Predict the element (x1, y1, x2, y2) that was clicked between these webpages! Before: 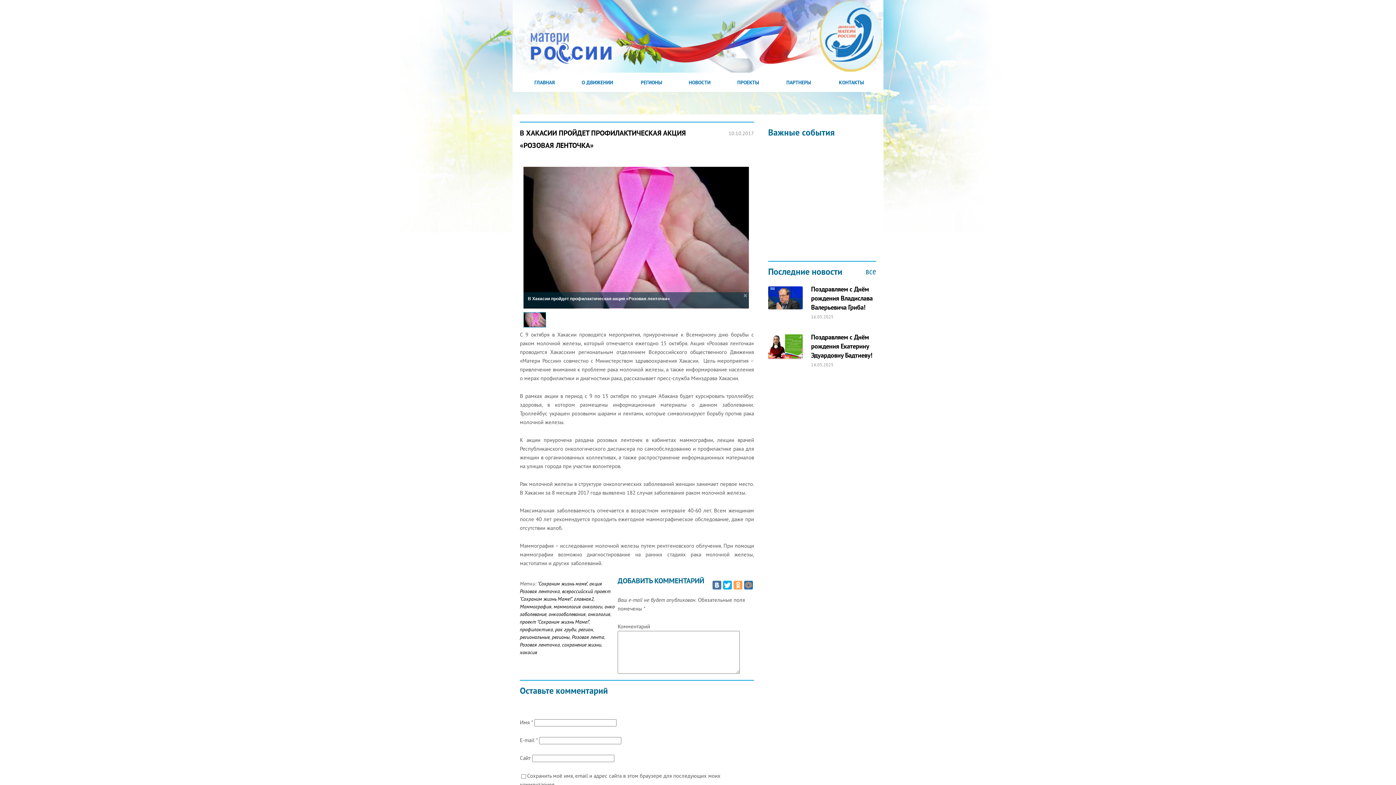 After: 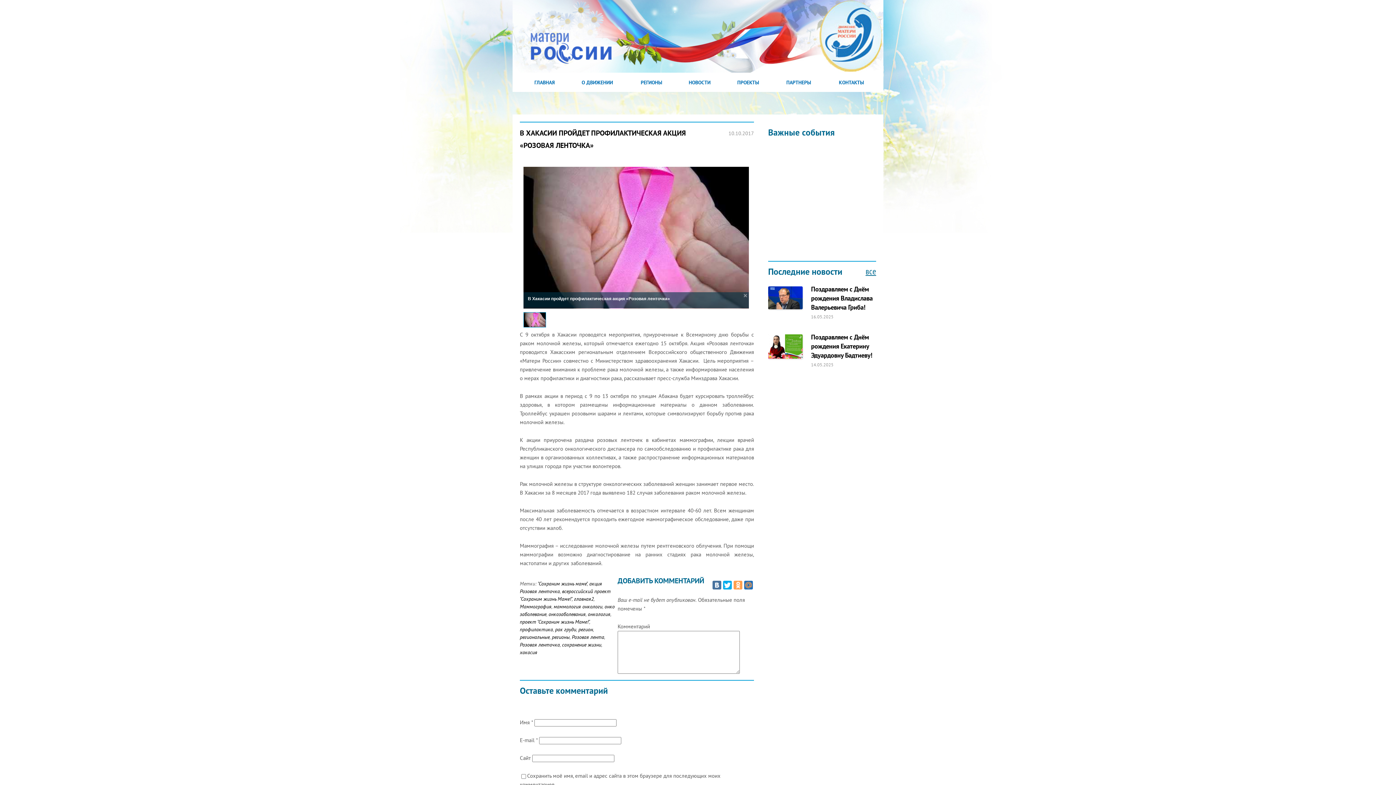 Action: bbox: (865, 266, 876, 276) label: все